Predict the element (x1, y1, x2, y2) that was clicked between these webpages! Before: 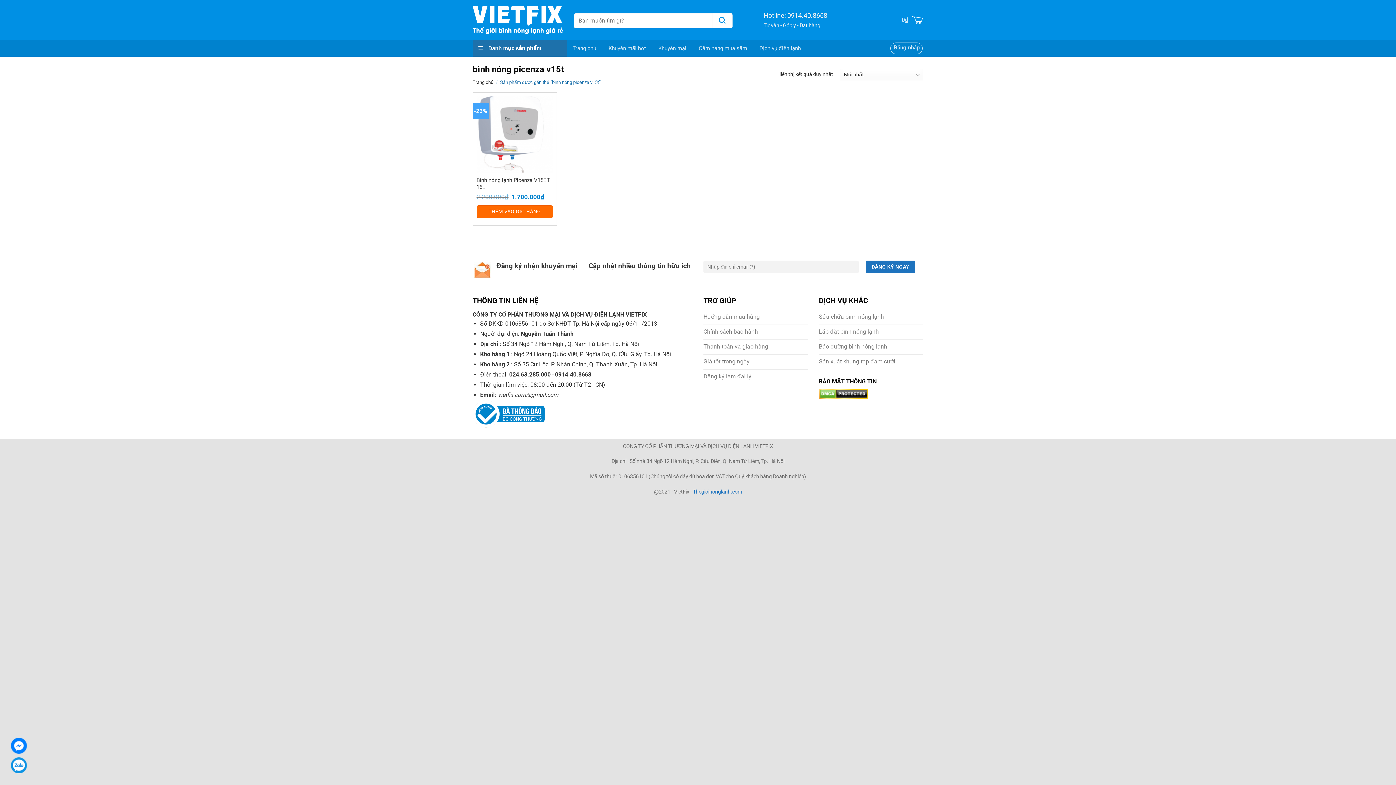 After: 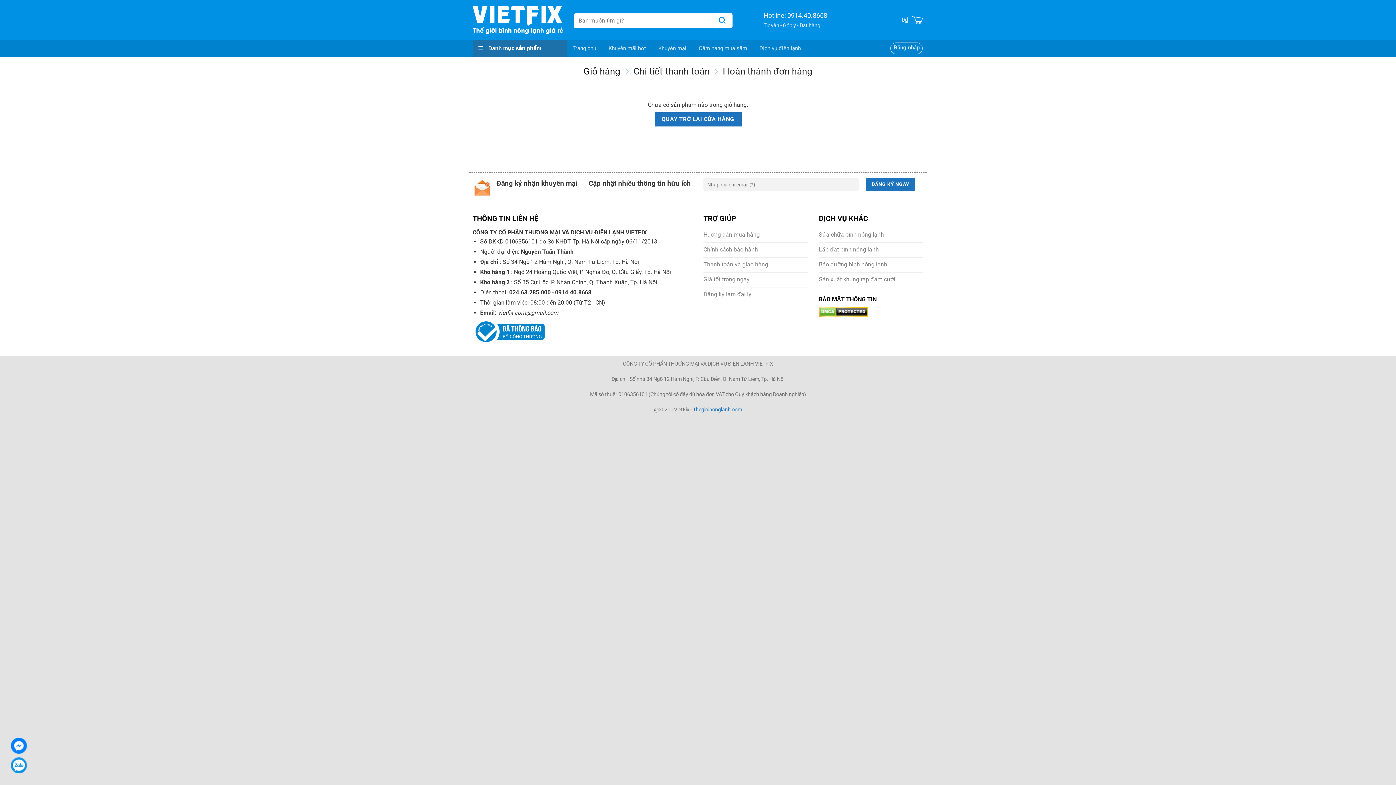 Action: label: 0₫ bbox: (901, 10, 923, 29)